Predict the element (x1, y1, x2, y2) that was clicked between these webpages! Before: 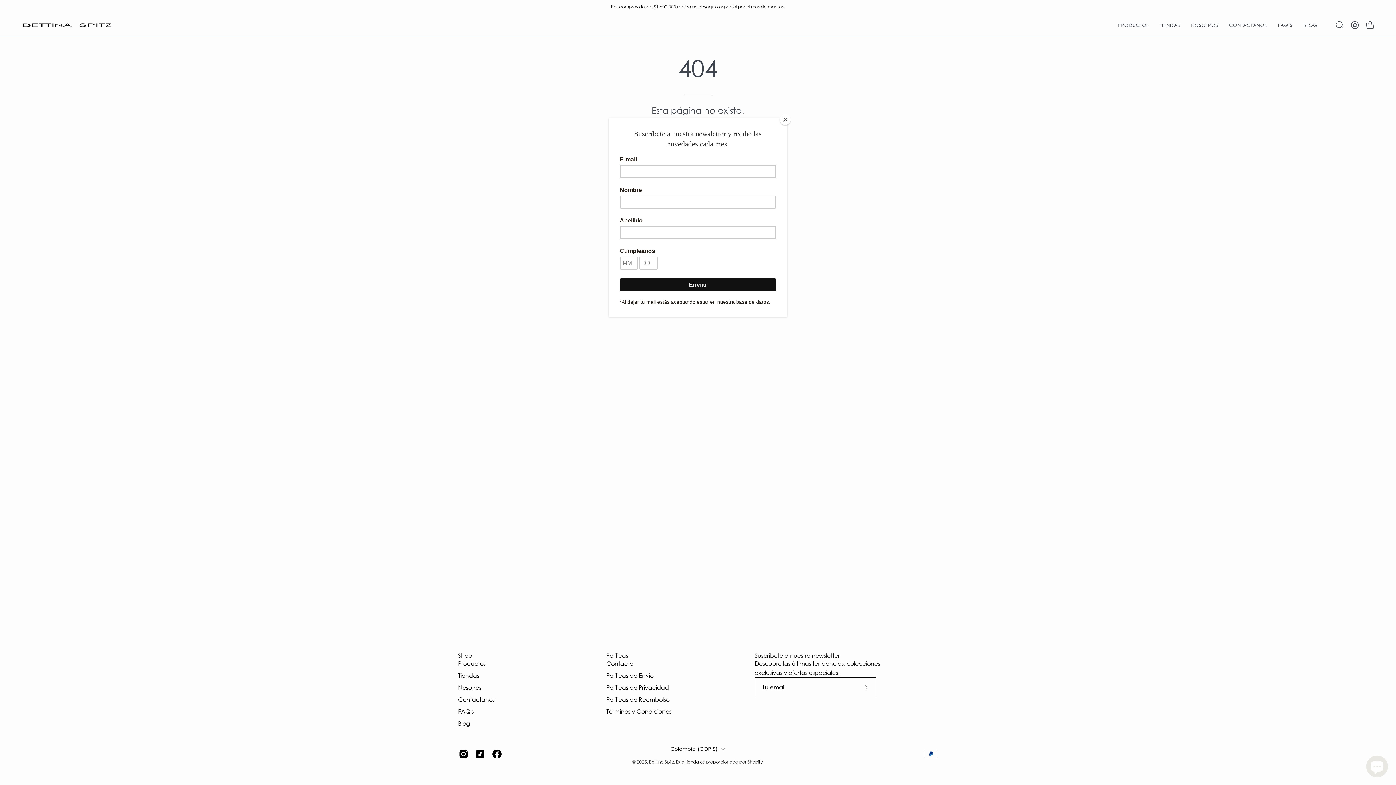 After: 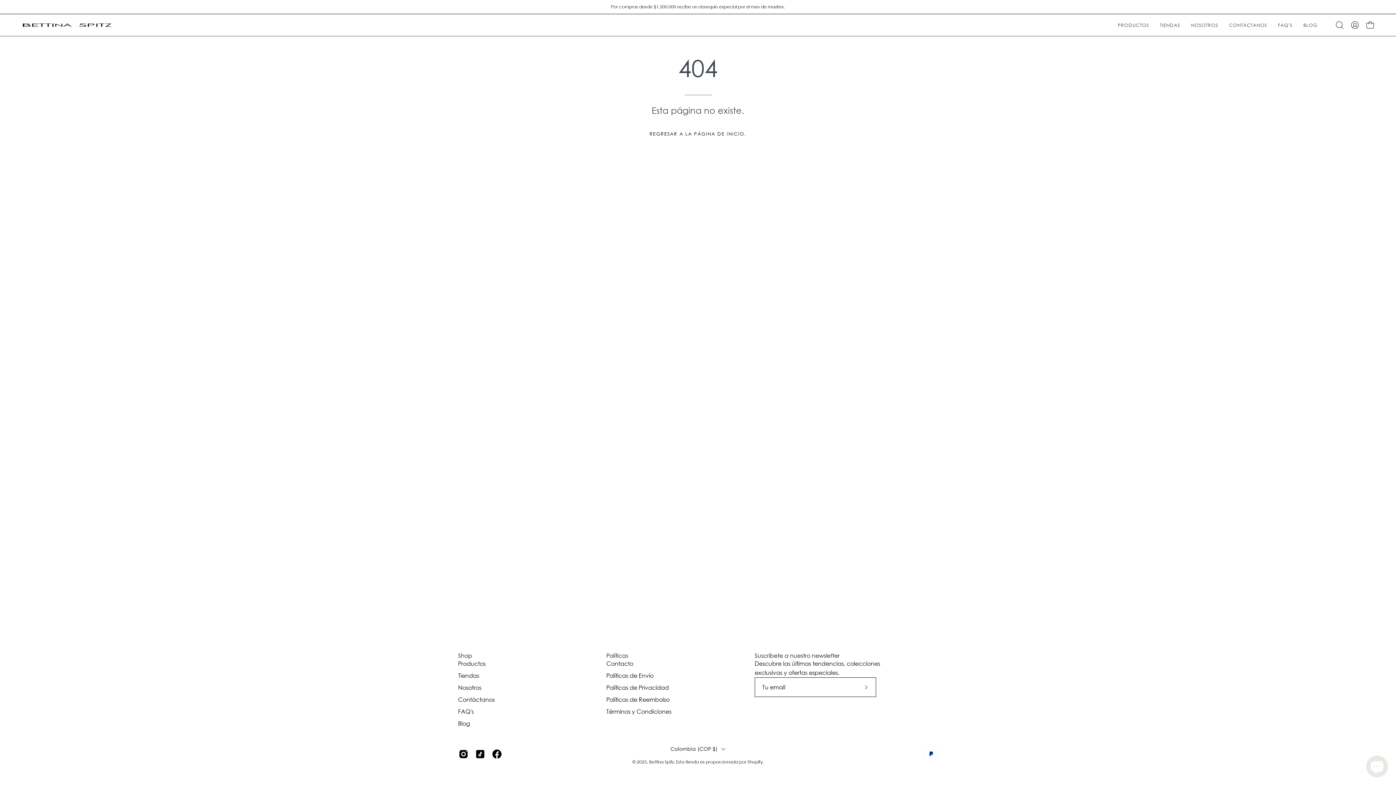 Action: bbox: (780, 114, 790, 125) label: Close